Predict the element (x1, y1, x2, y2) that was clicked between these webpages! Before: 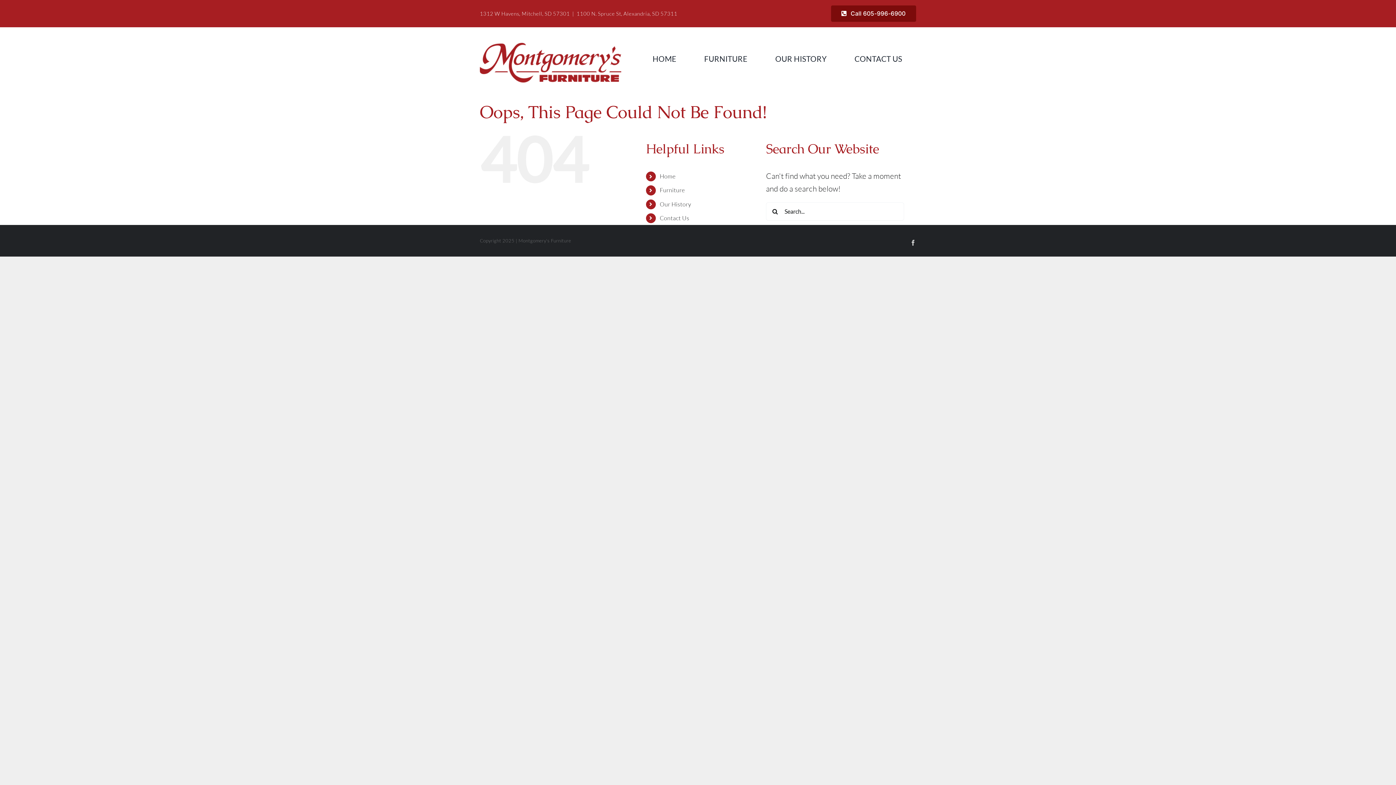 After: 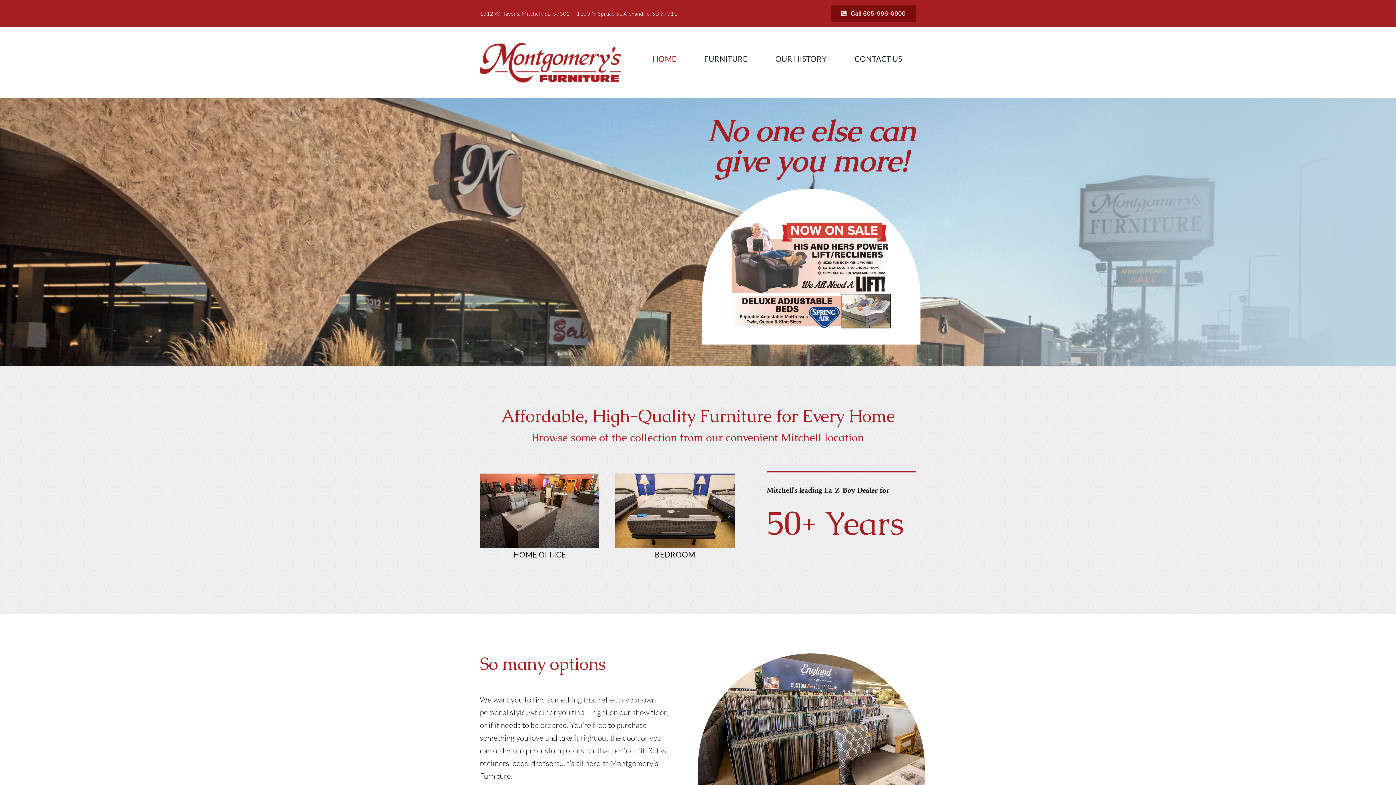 Action: label: Montgomerys bbox: (479, 41, 621, 51)